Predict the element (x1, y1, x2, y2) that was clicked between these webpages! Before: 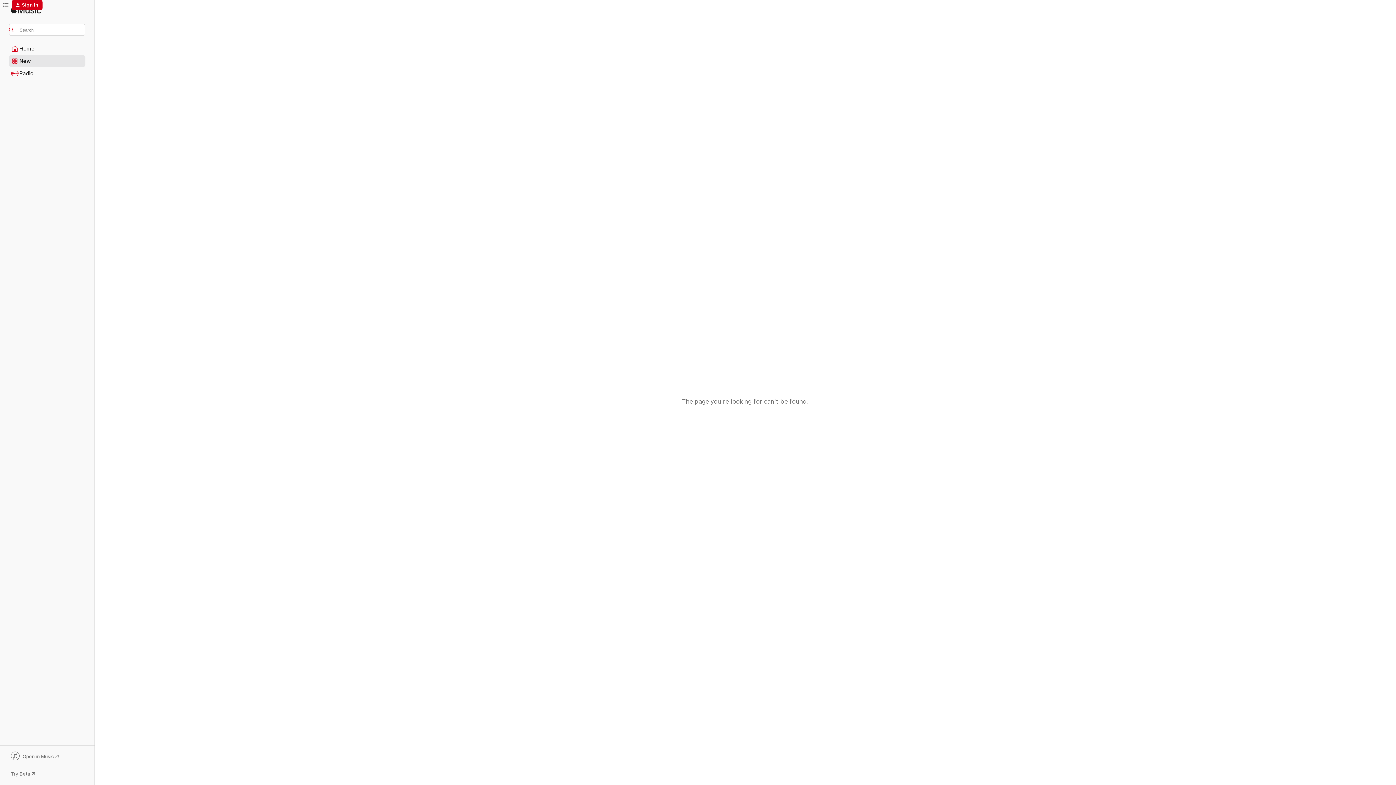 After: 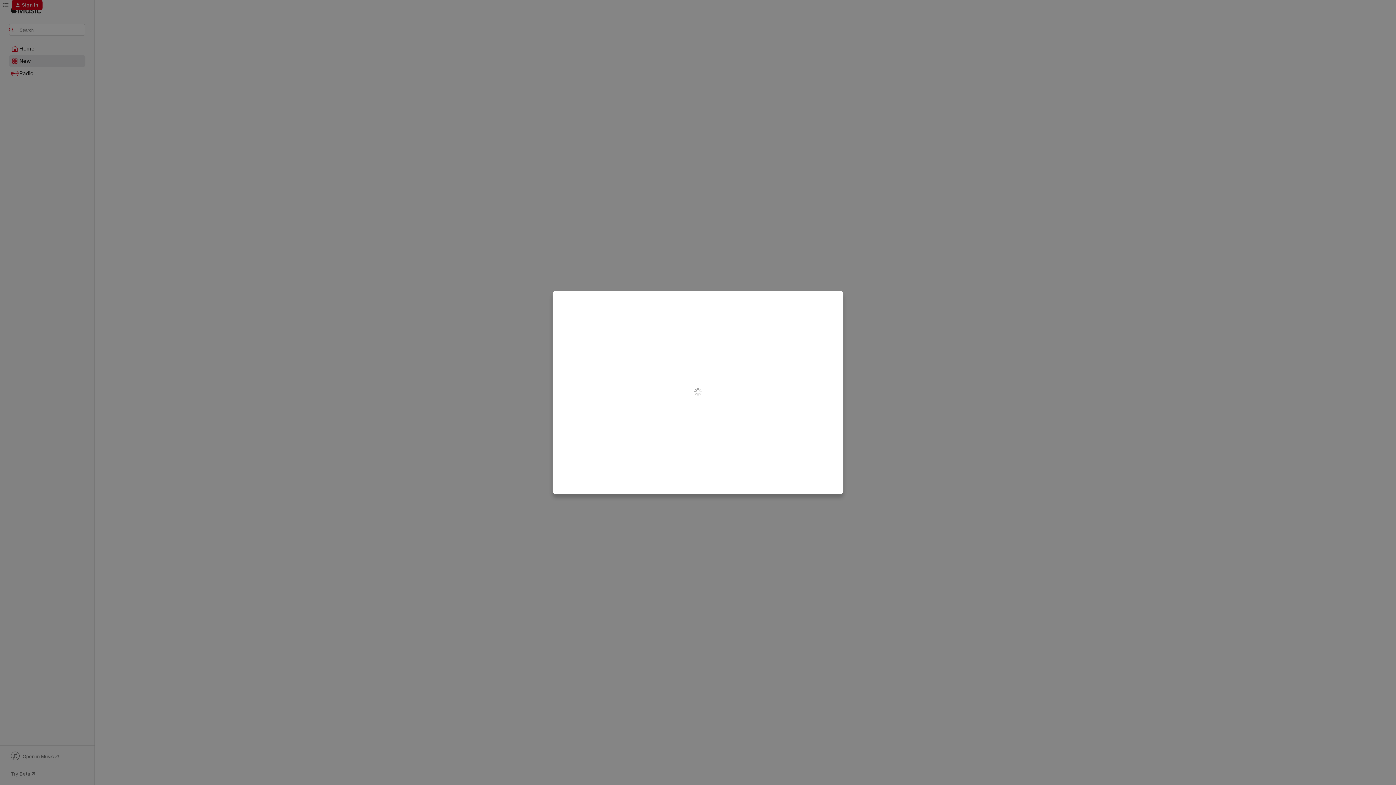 Action: label: Sign In bbox: (11, 0, 42, 10)